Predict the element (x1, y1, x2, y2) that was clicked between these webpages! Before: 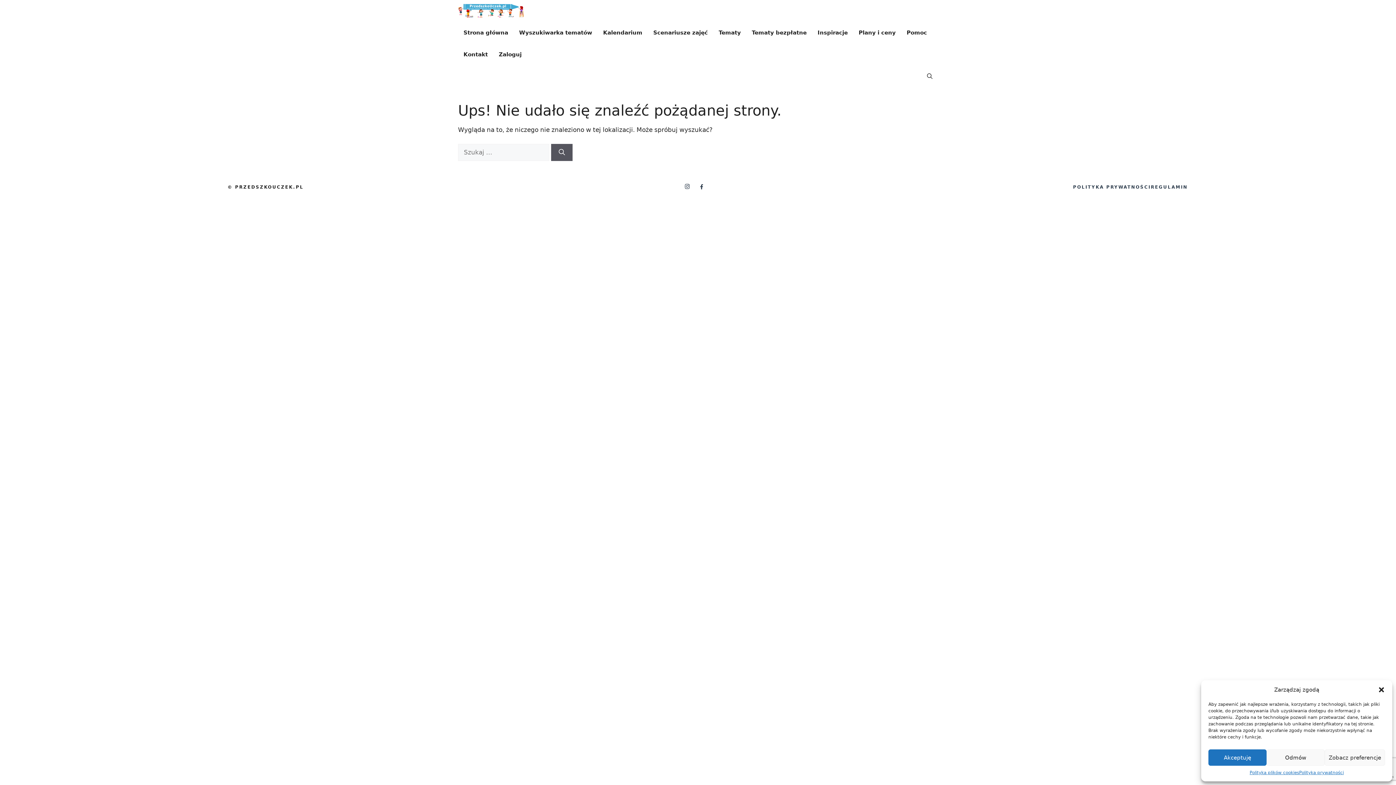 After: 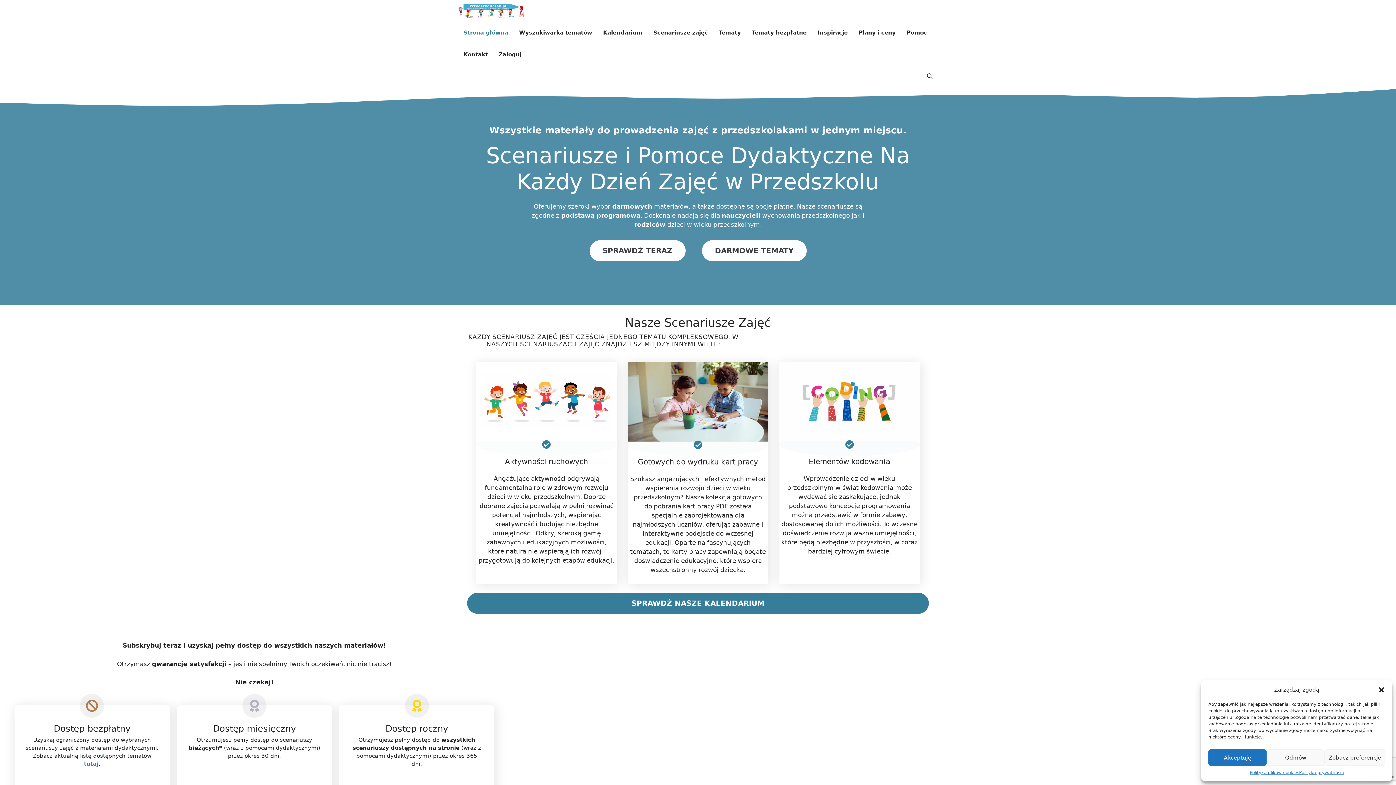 Action: bbox: (458, 0, 524, 21)